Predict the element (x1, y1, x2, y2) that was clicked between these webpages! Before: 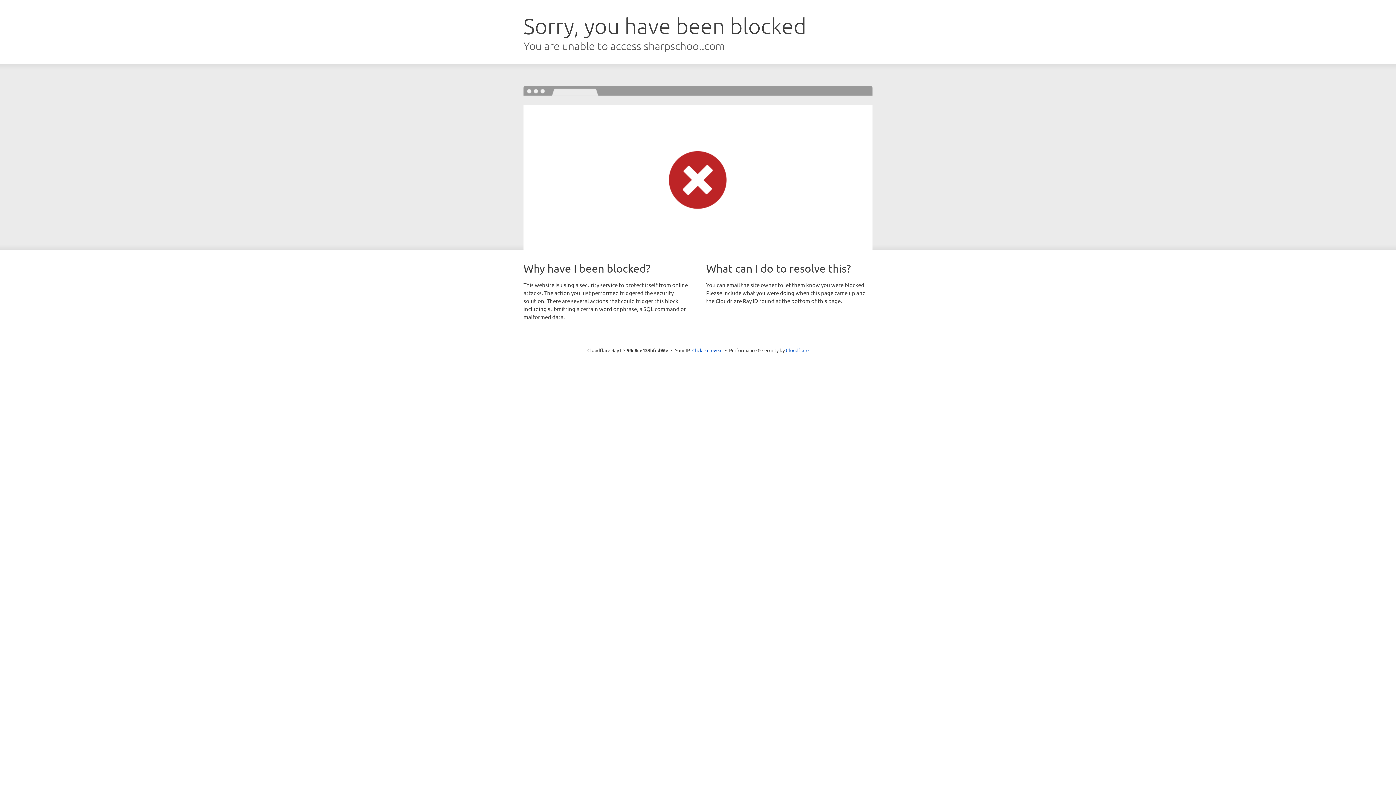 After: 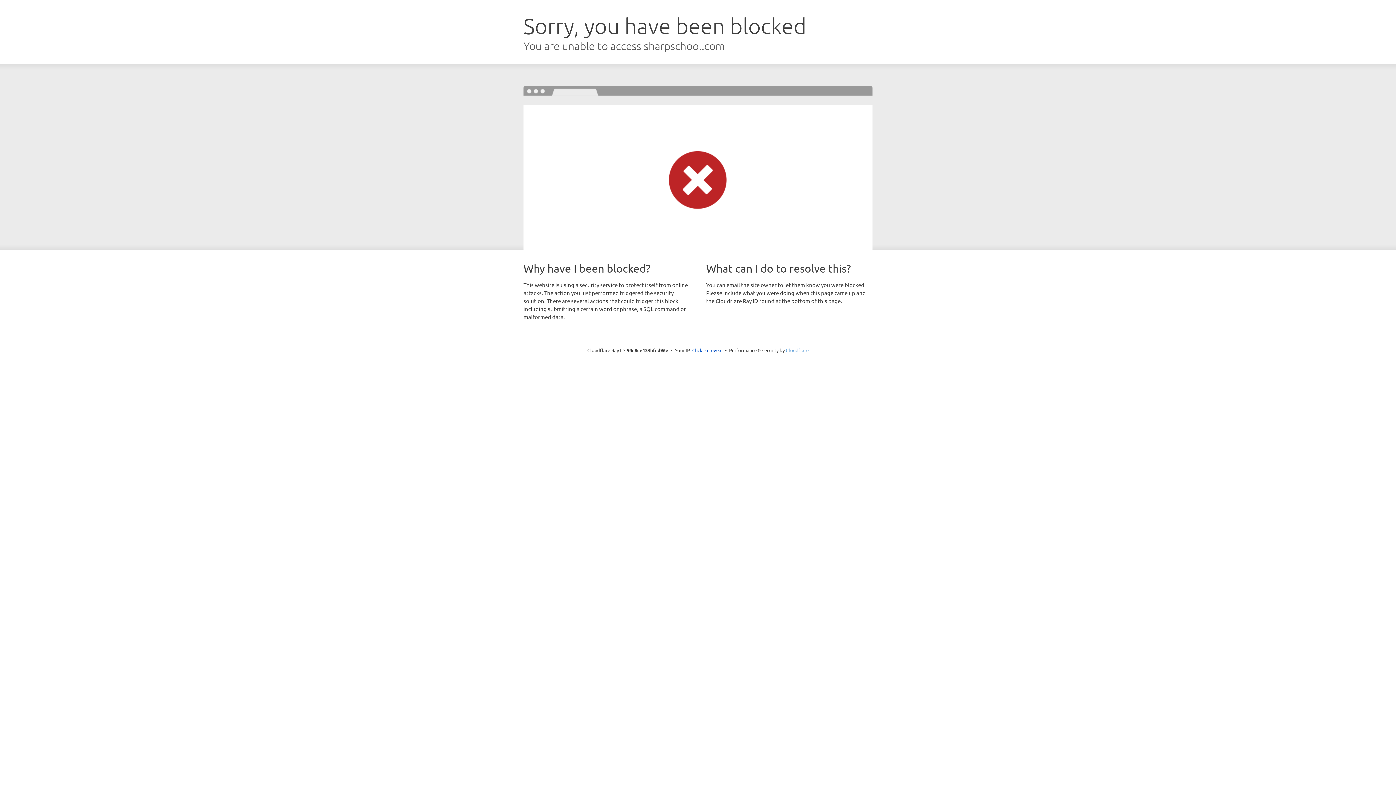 Action: bbox: (786, 347, 808, 353) label: Cloudflare